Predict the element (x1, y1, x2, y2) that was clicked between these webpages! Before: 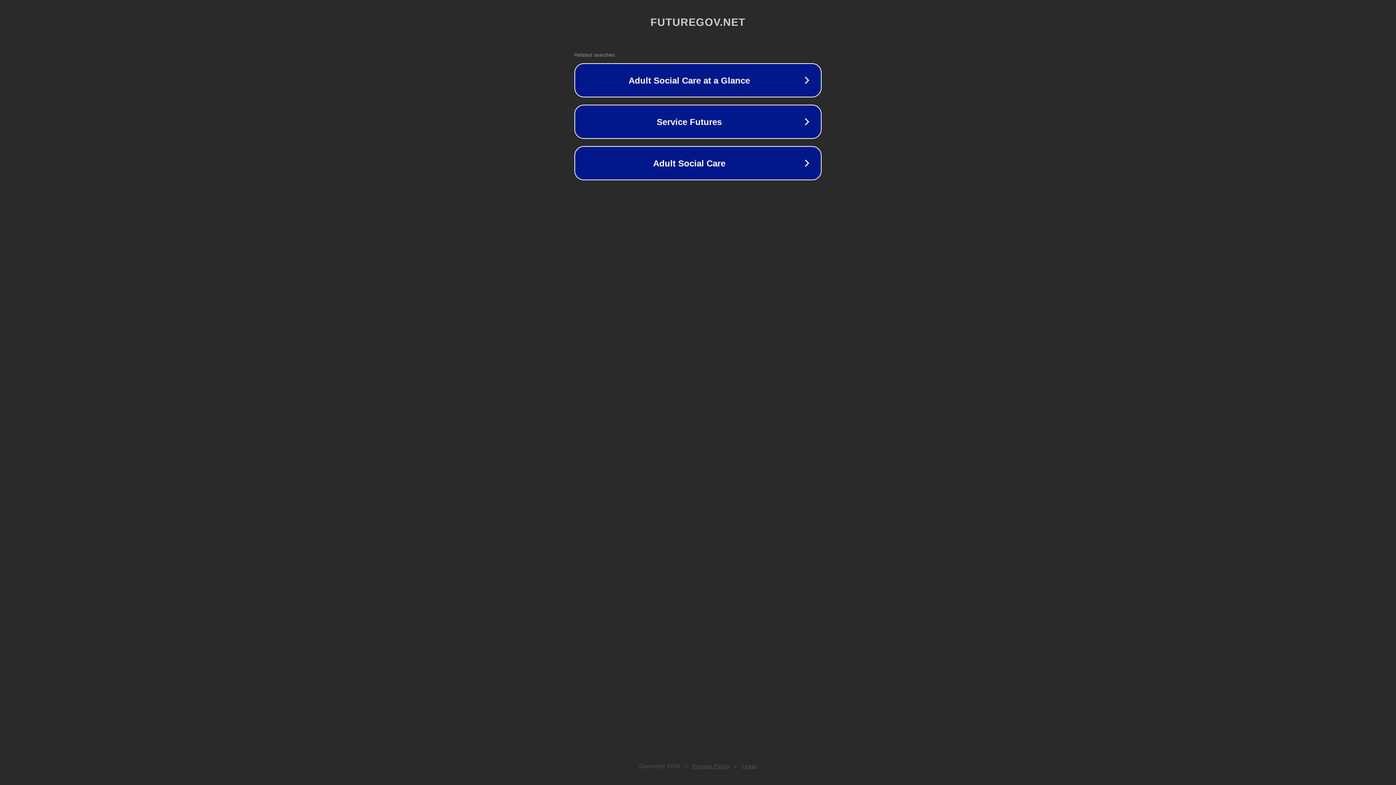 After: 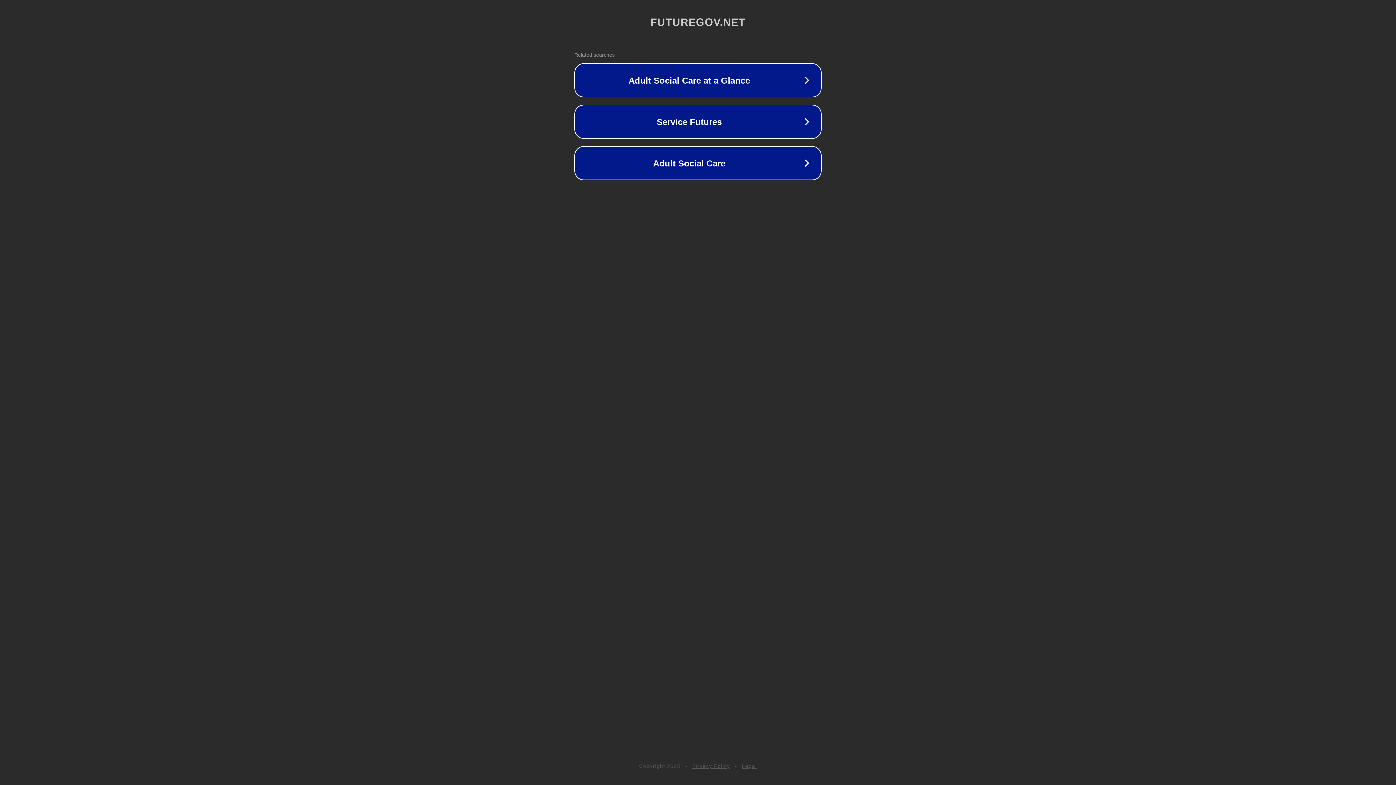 Action: bbox: (742, 763, 757, 769) label: Legal